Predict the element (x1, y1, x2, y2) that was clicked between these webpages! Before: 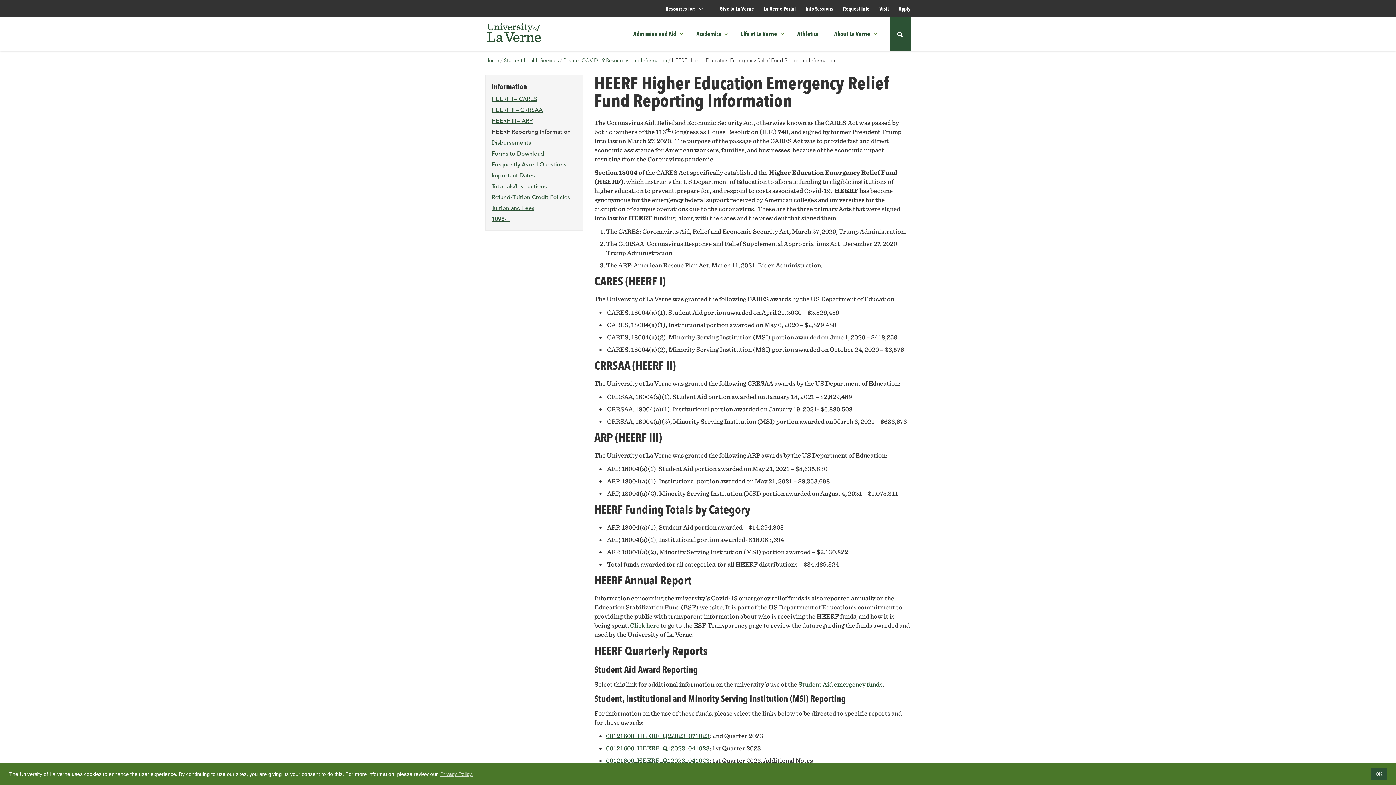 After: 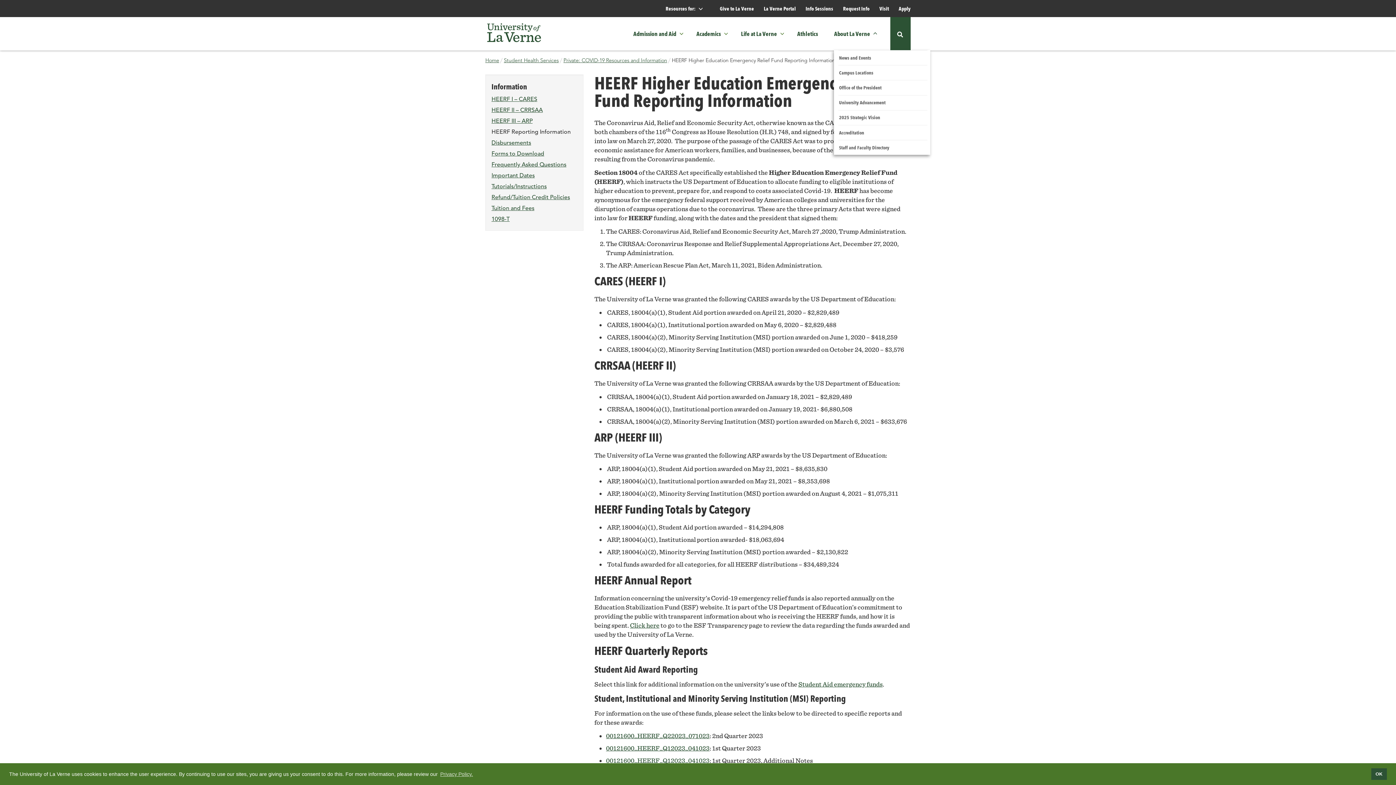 Action: bbox: (875, 30, 879, 36) label: toggle submenu About La Verne